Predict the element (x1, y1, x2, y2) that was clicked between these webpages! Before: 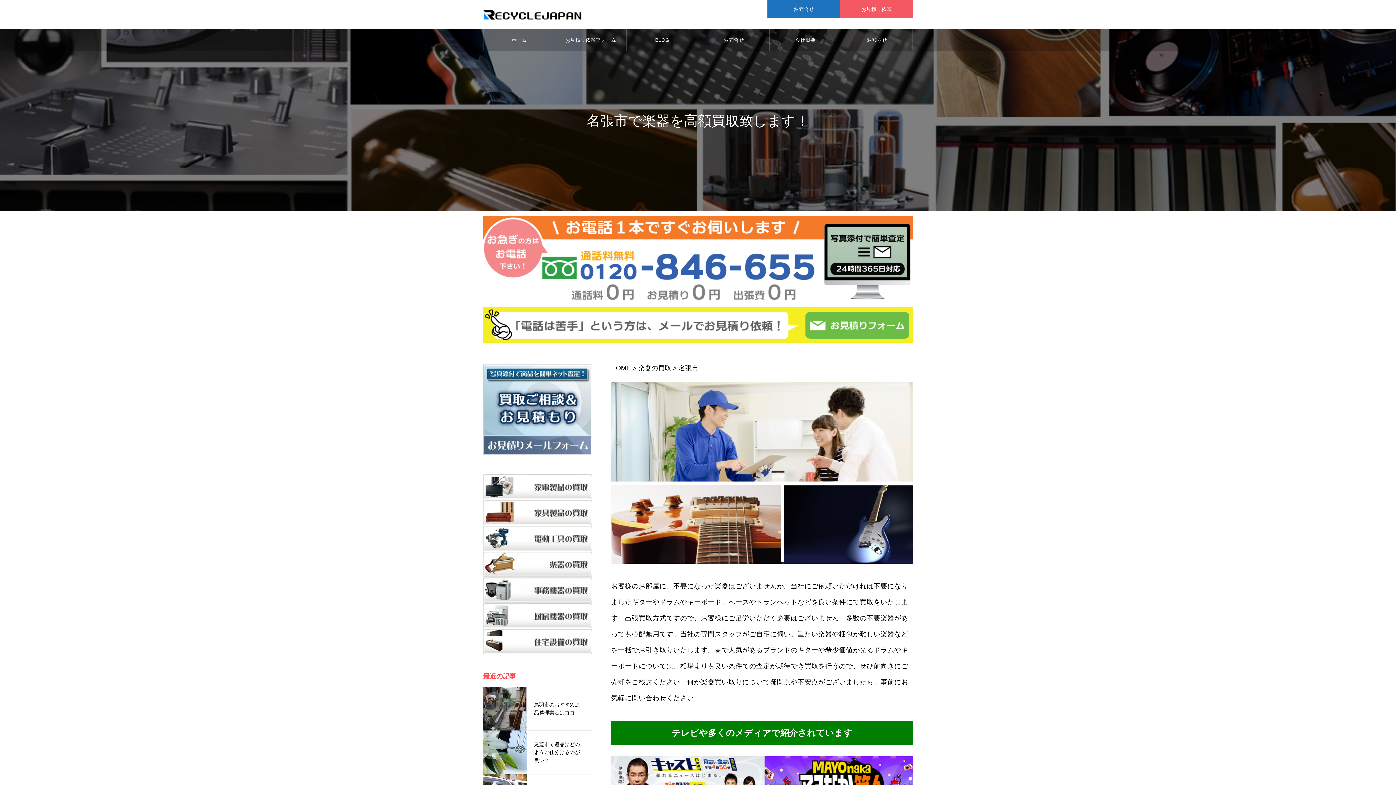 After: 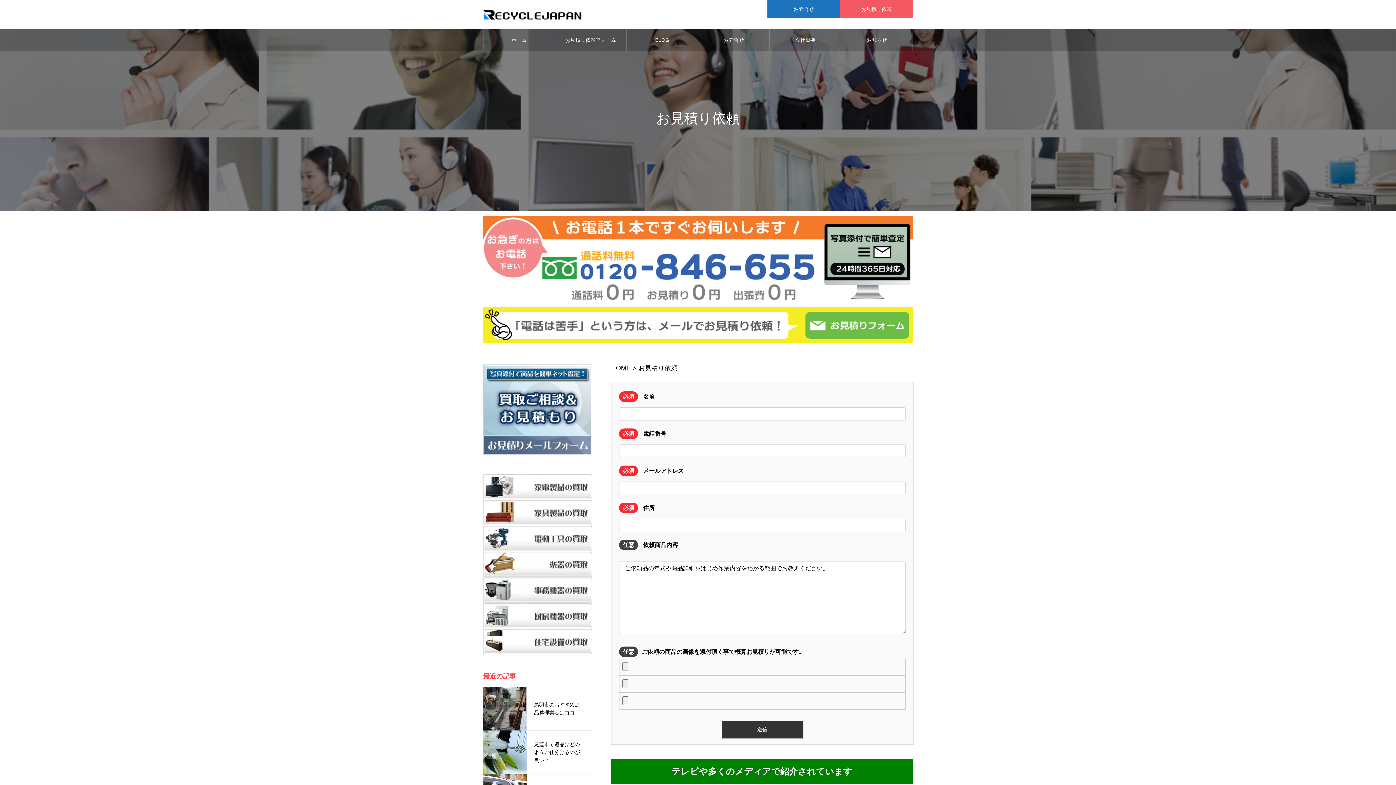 Action: bbox: (483, 450, 592, 456)